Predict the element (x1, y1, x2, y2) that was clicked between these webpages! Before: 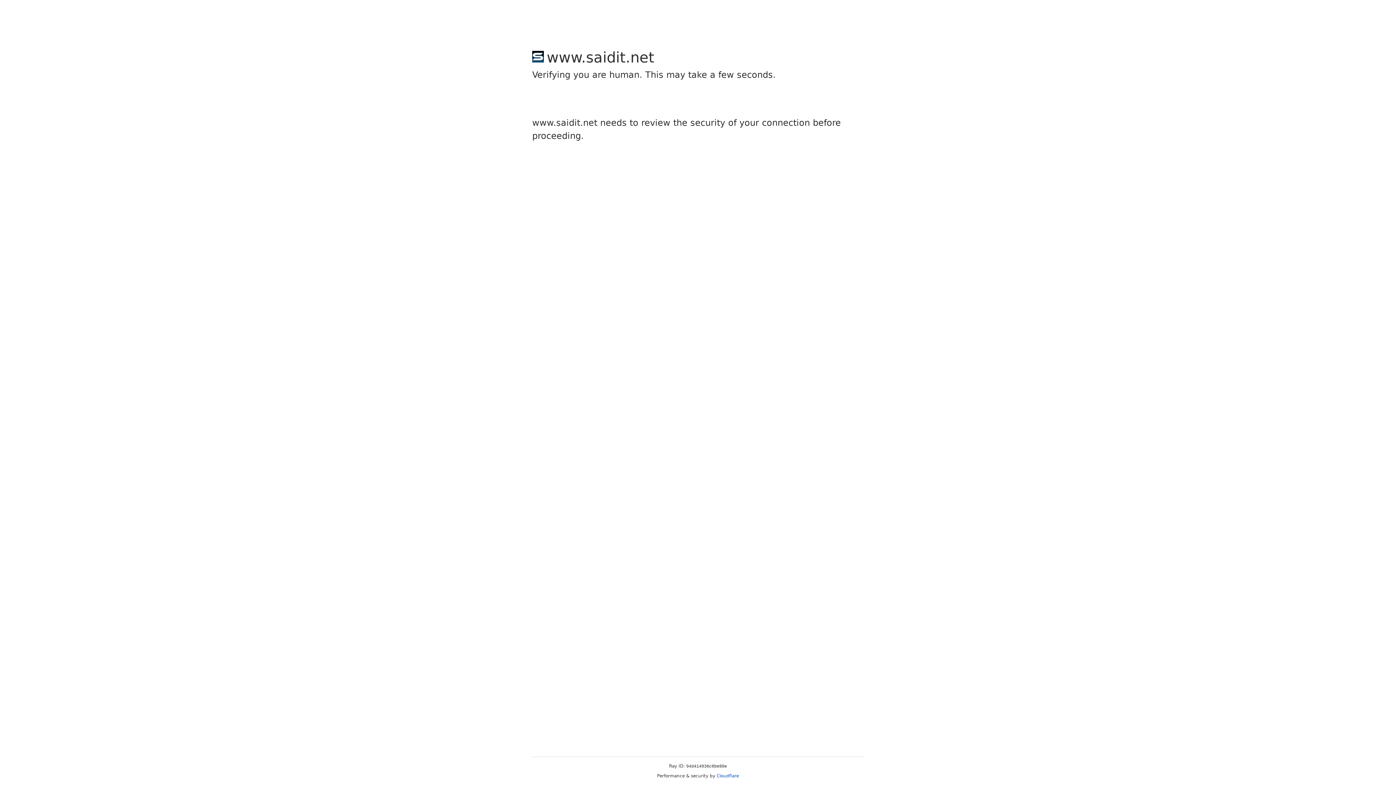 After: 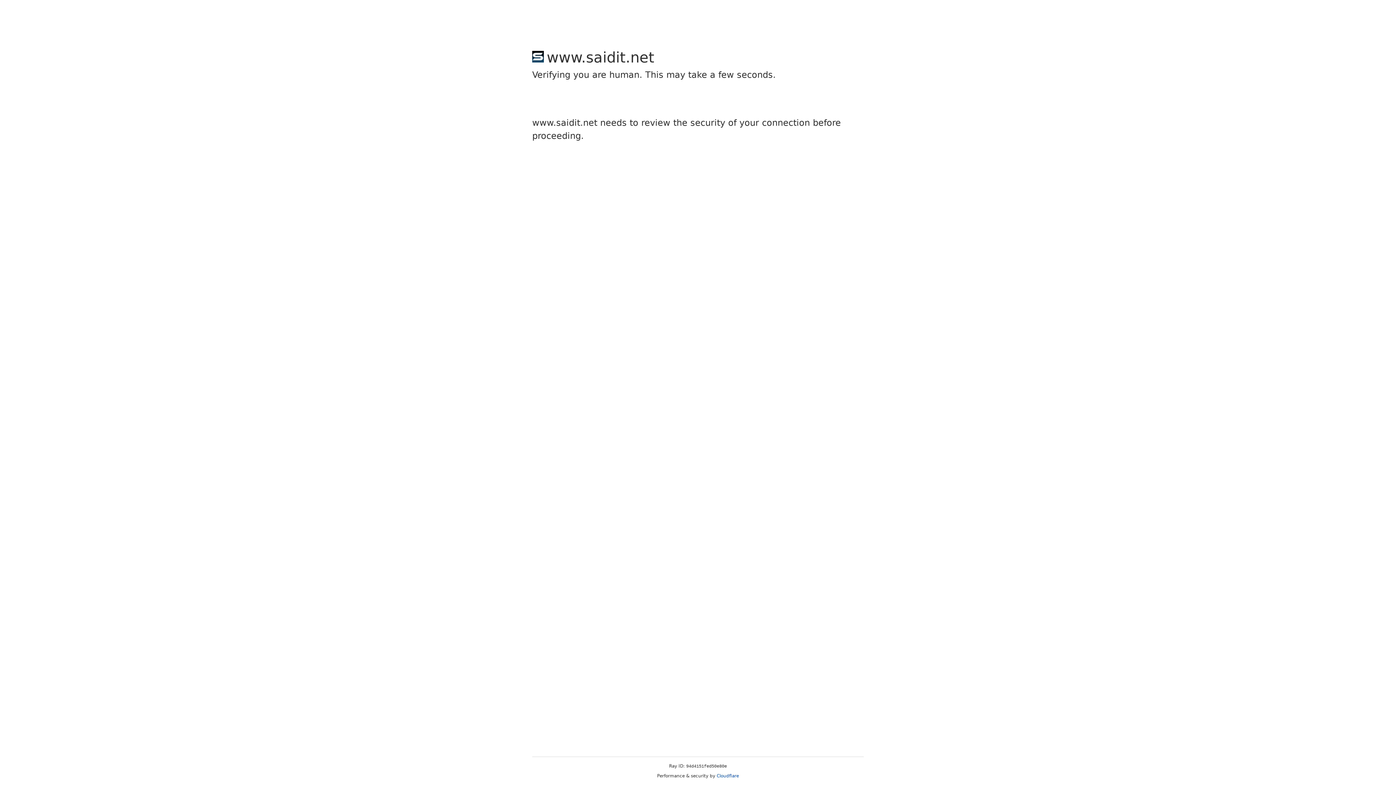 Action: bbox: (716, 773, 739, 778) label: Cloudflare